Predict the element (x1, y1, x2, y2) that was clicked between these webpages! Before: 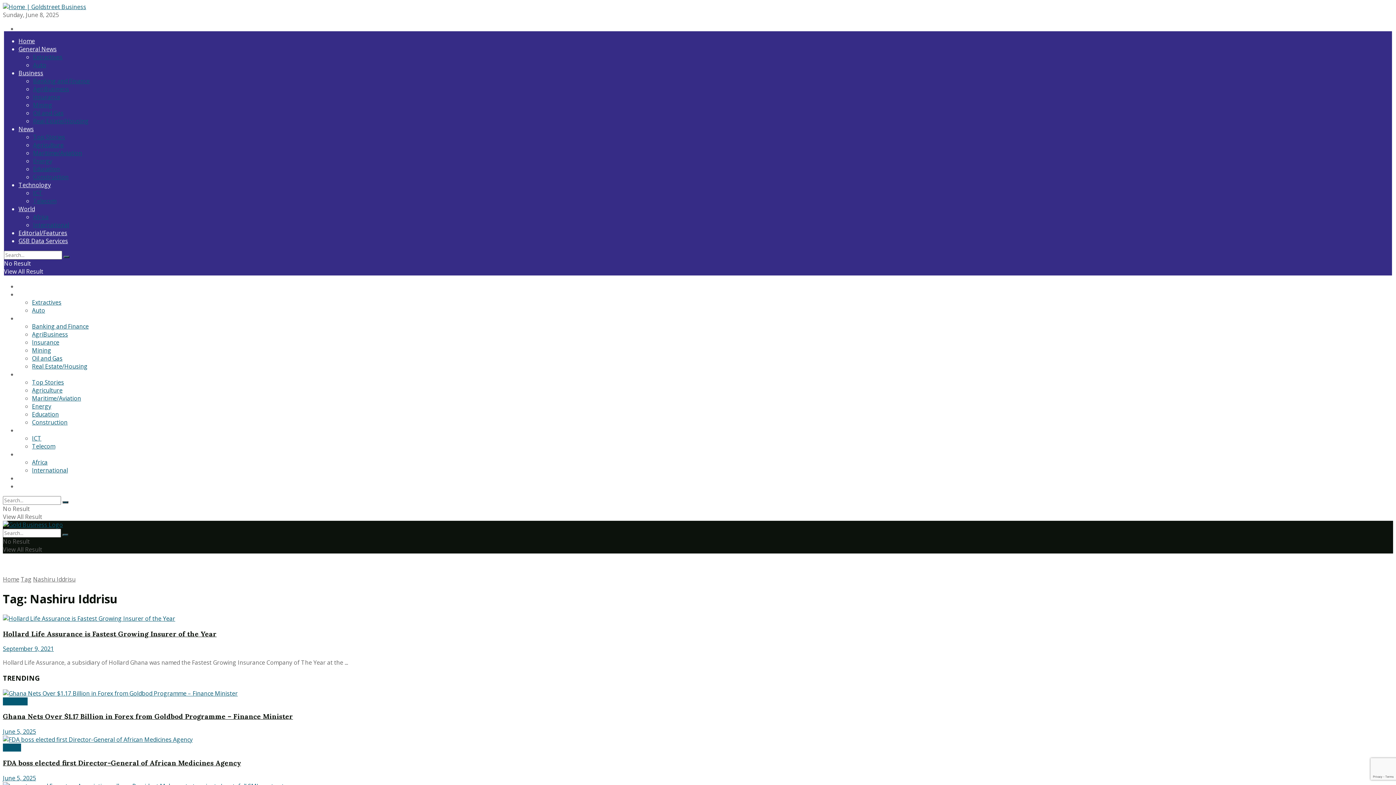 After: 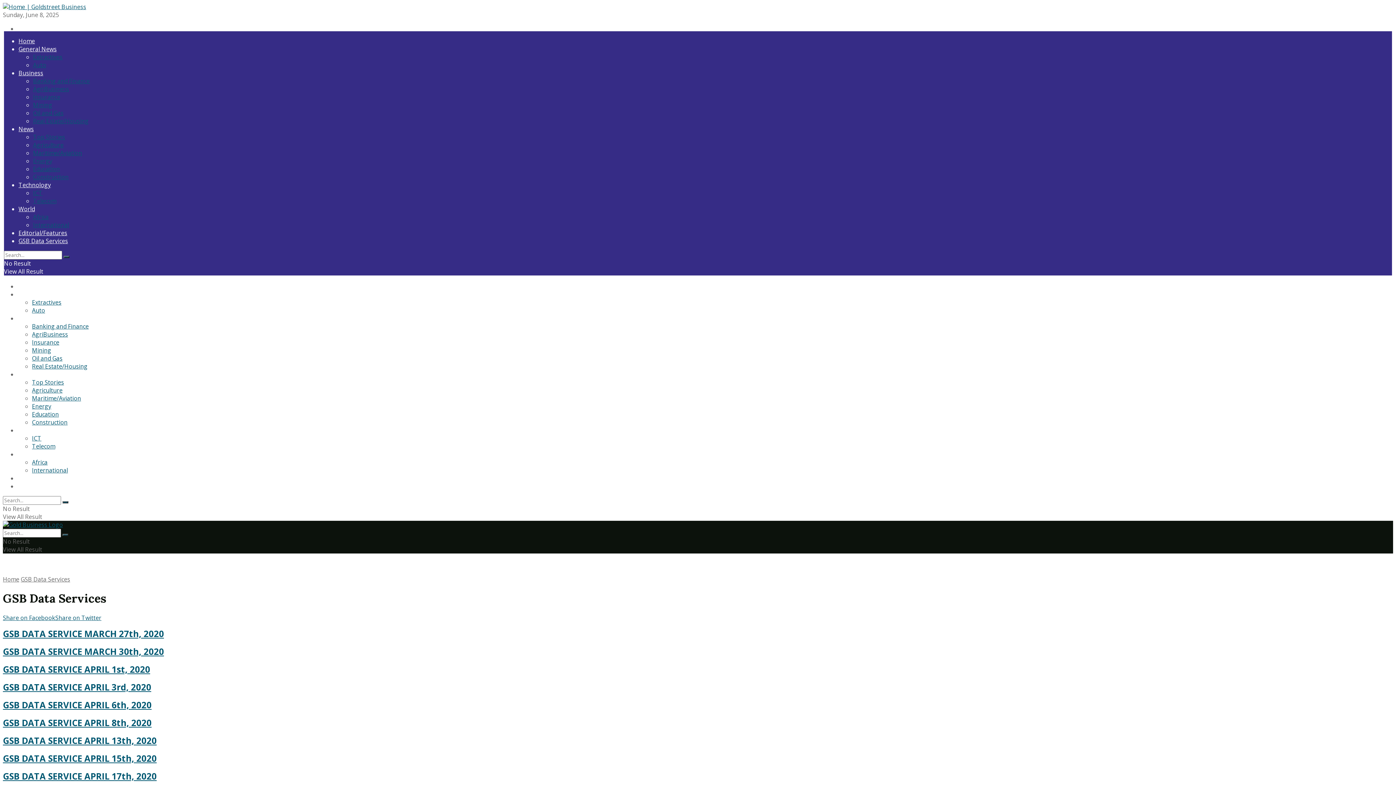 Action: bbox: (18, 237, 68, 245) label: GSB Data Services